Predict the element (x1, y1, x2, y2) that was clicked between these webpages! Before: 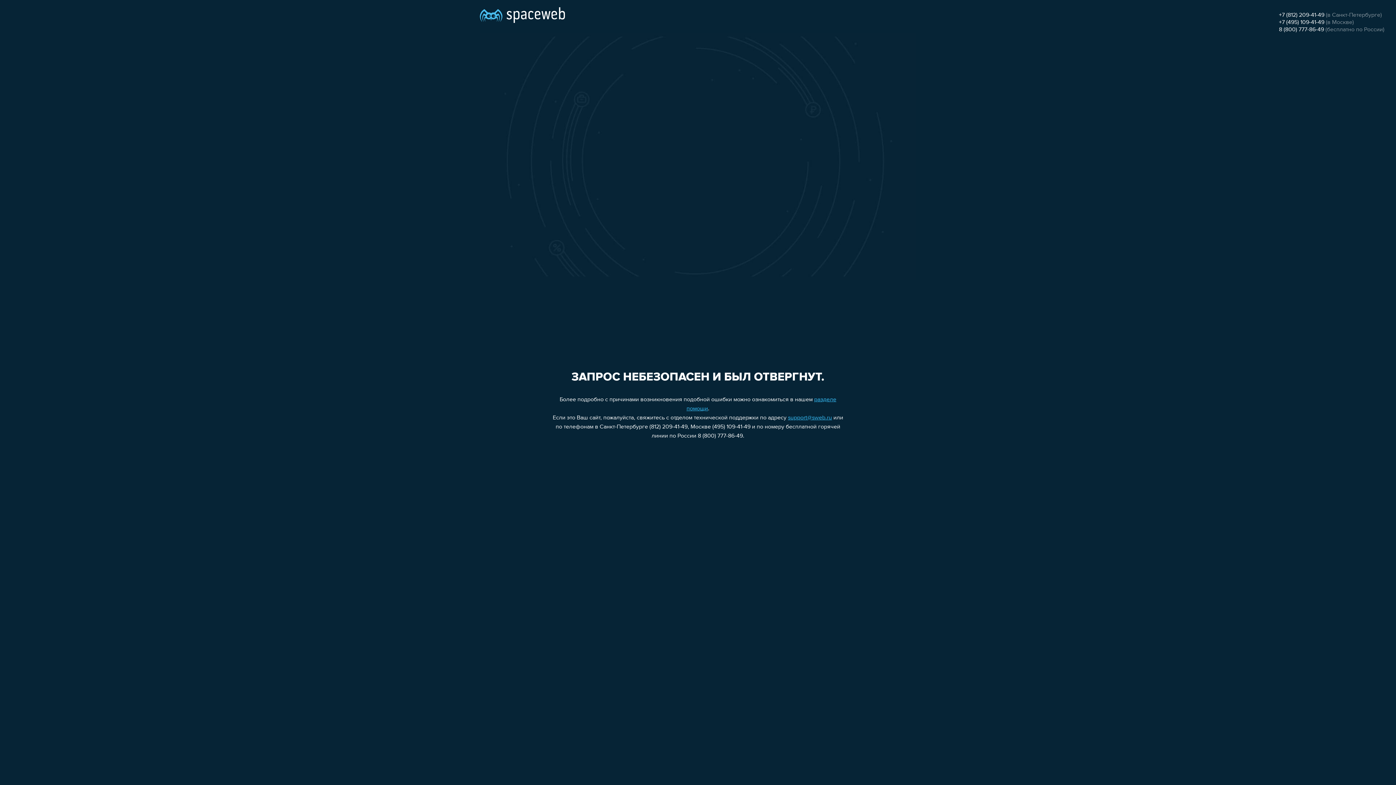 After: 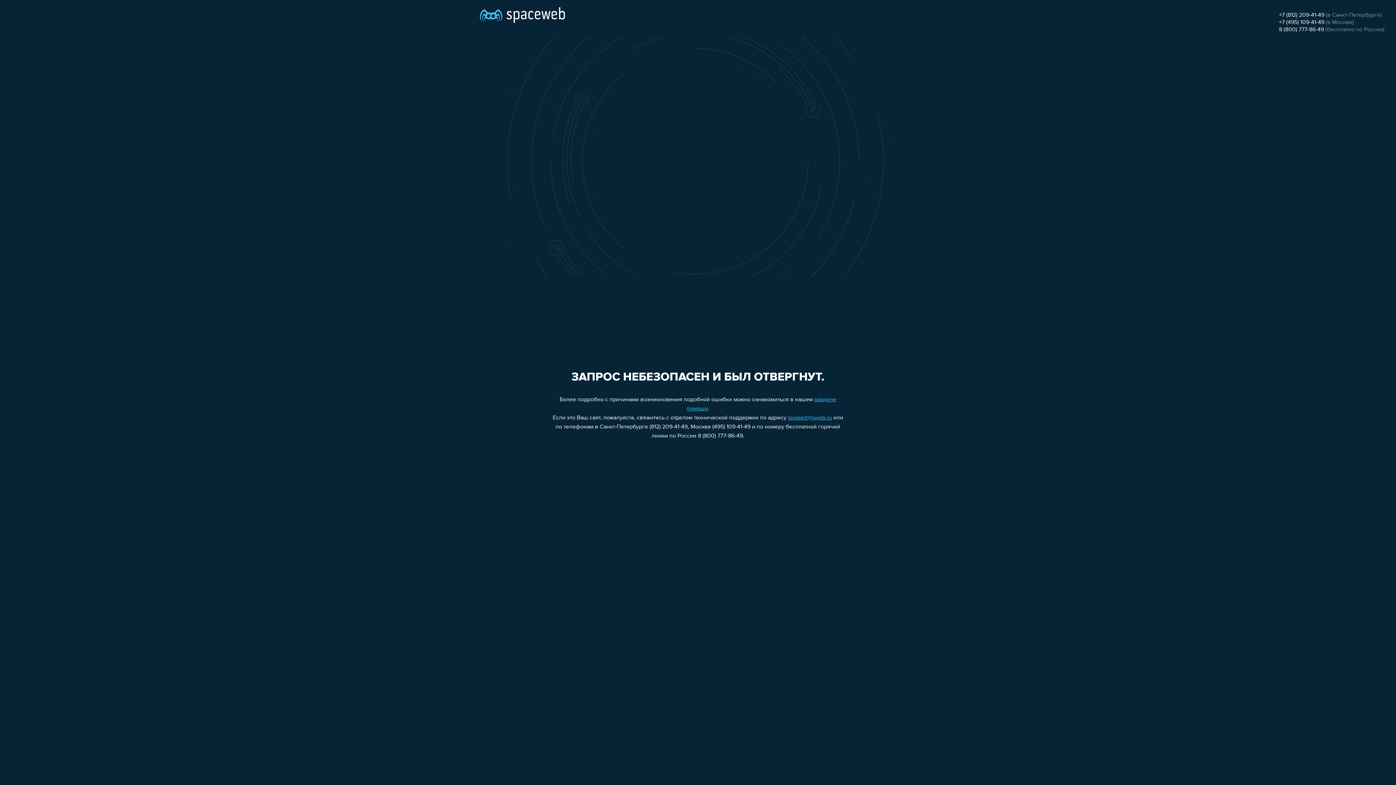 Action: bbox: (788, 415, 832, 421) label: support@sweb.ru